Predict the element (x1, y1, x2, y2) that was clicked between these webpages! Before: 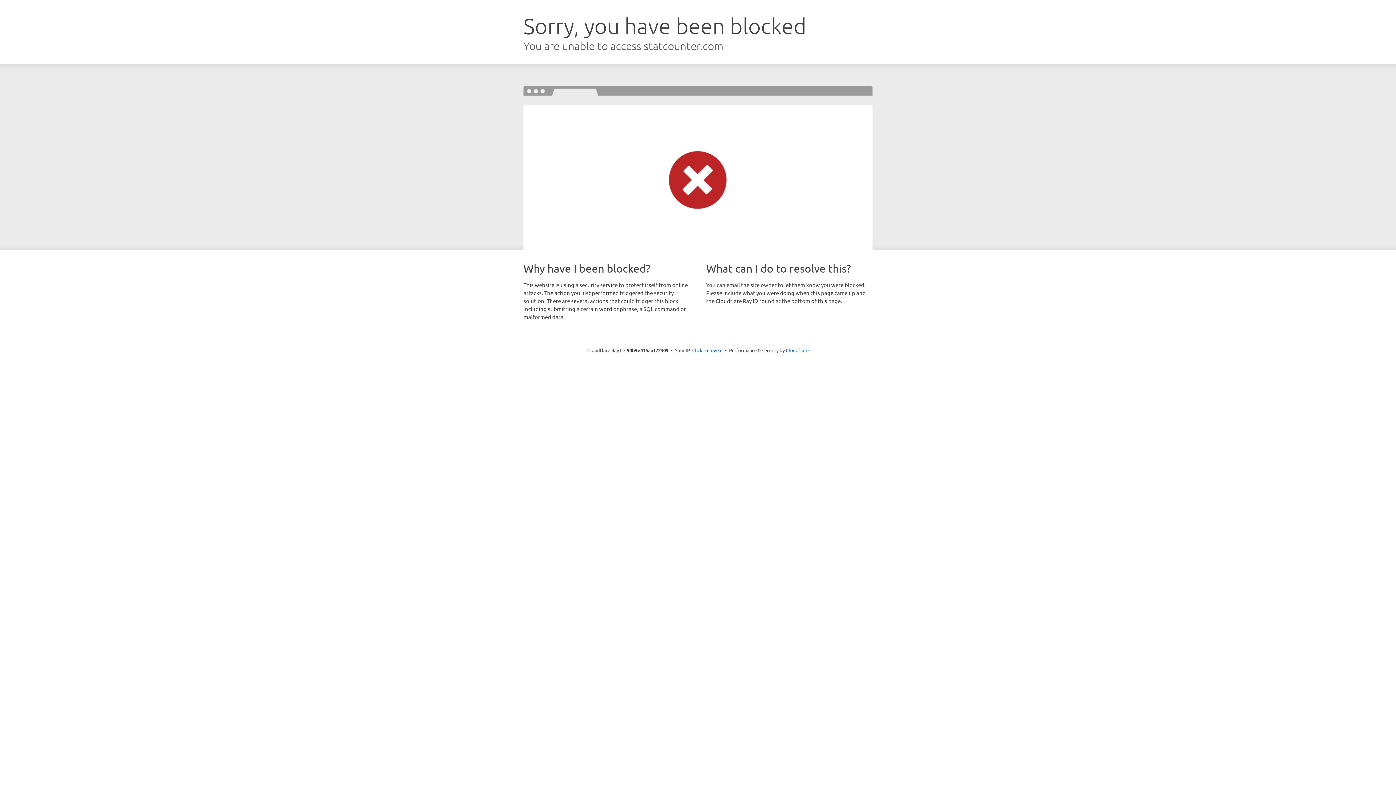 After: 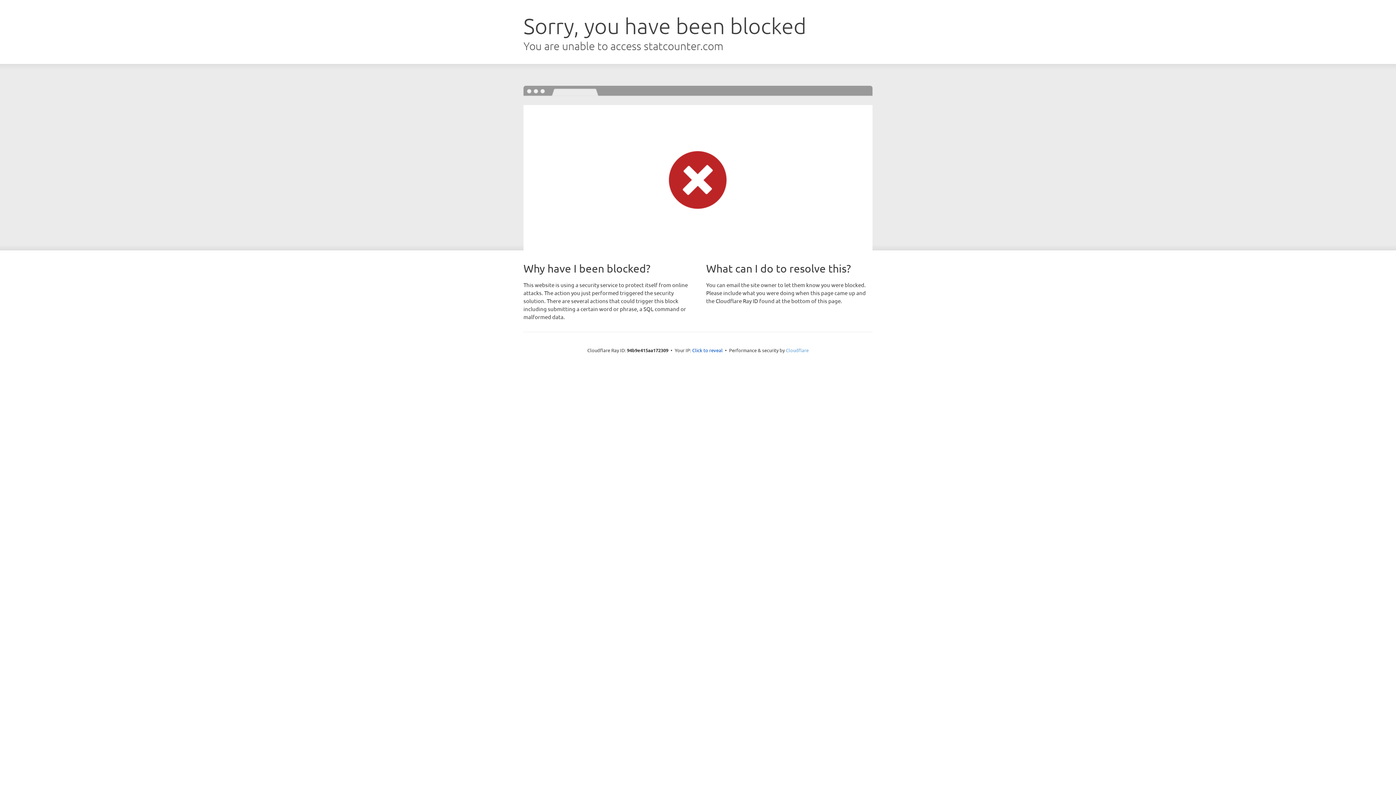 Action: bbox: (786, 347, 808, 353) label: Cloudflare